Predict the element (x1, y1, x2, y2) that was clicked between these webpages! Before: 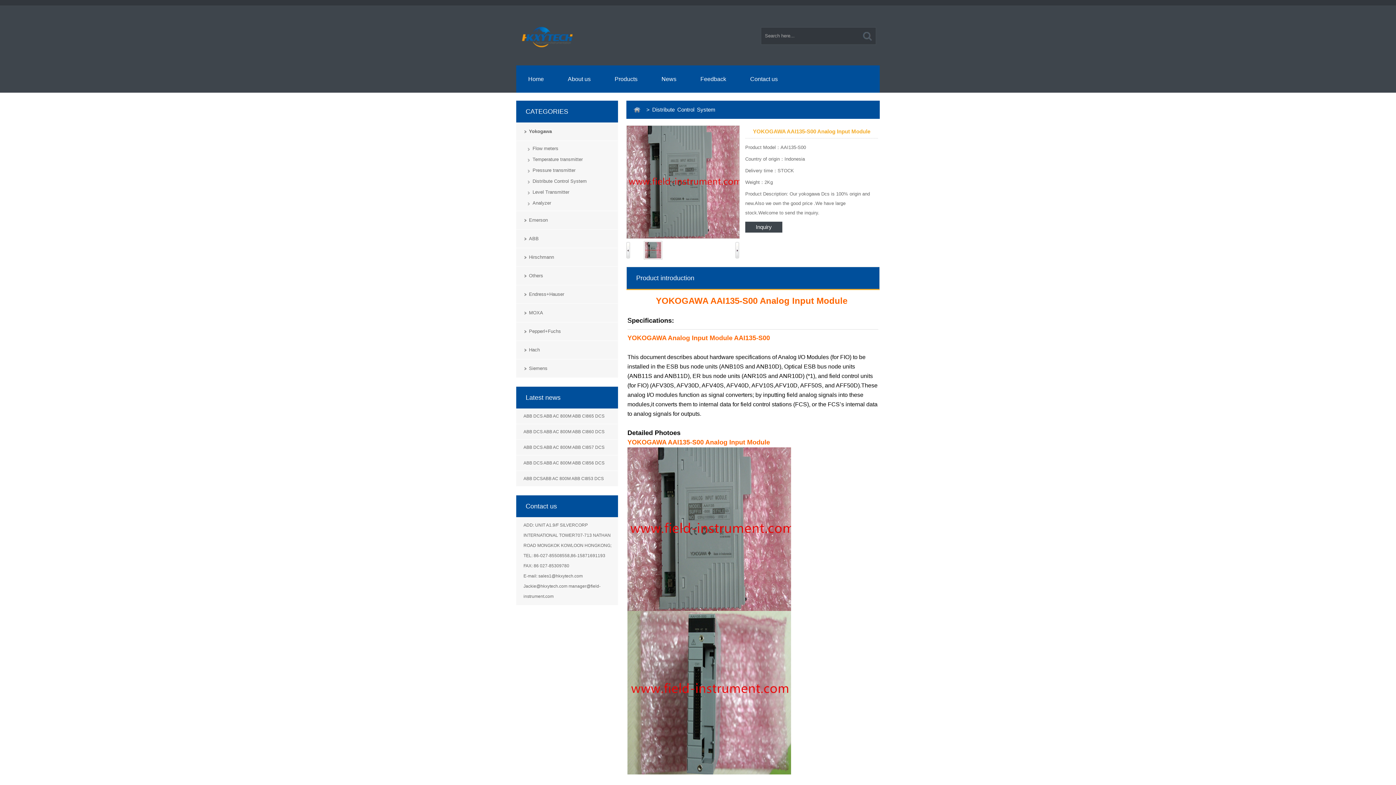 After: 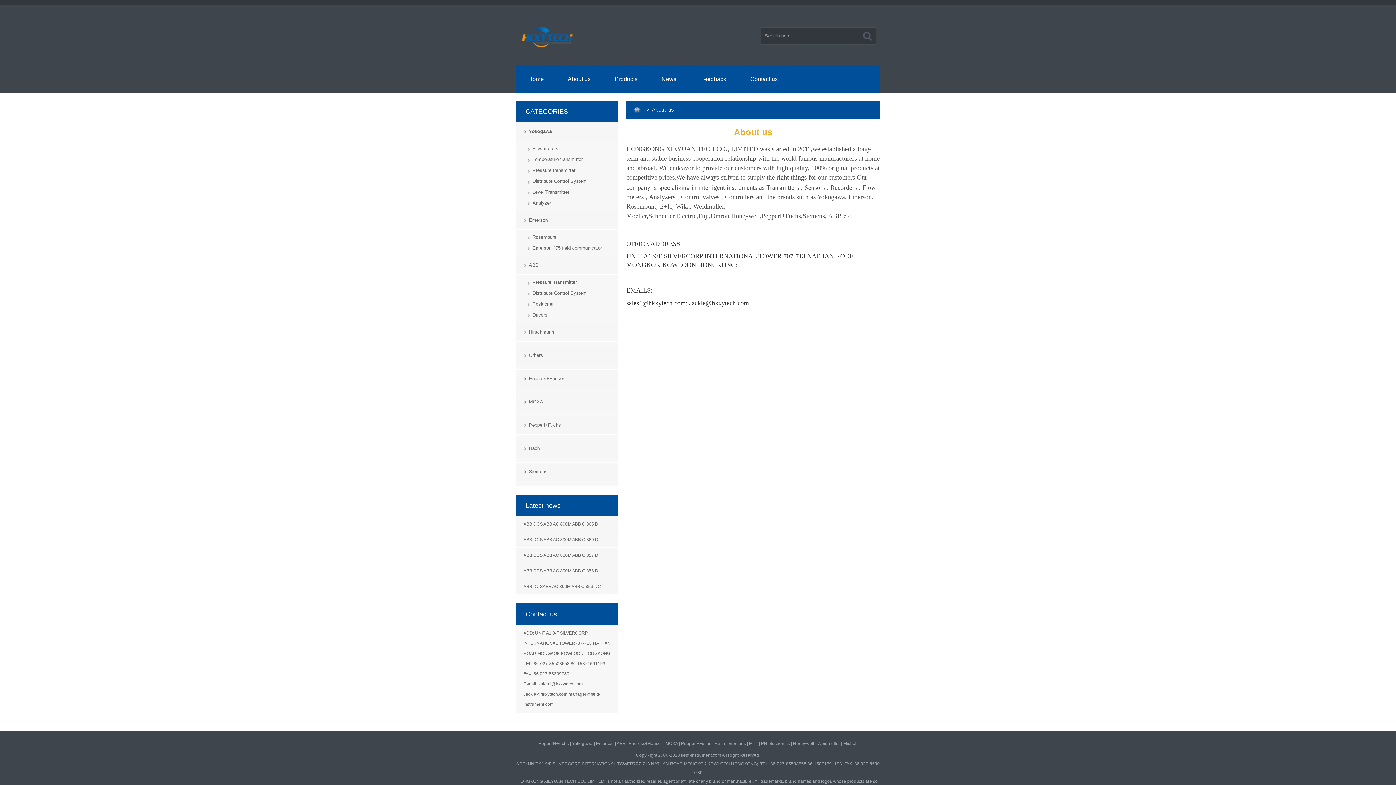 Action: label: About us bbox: (555, 65, 602, 92)